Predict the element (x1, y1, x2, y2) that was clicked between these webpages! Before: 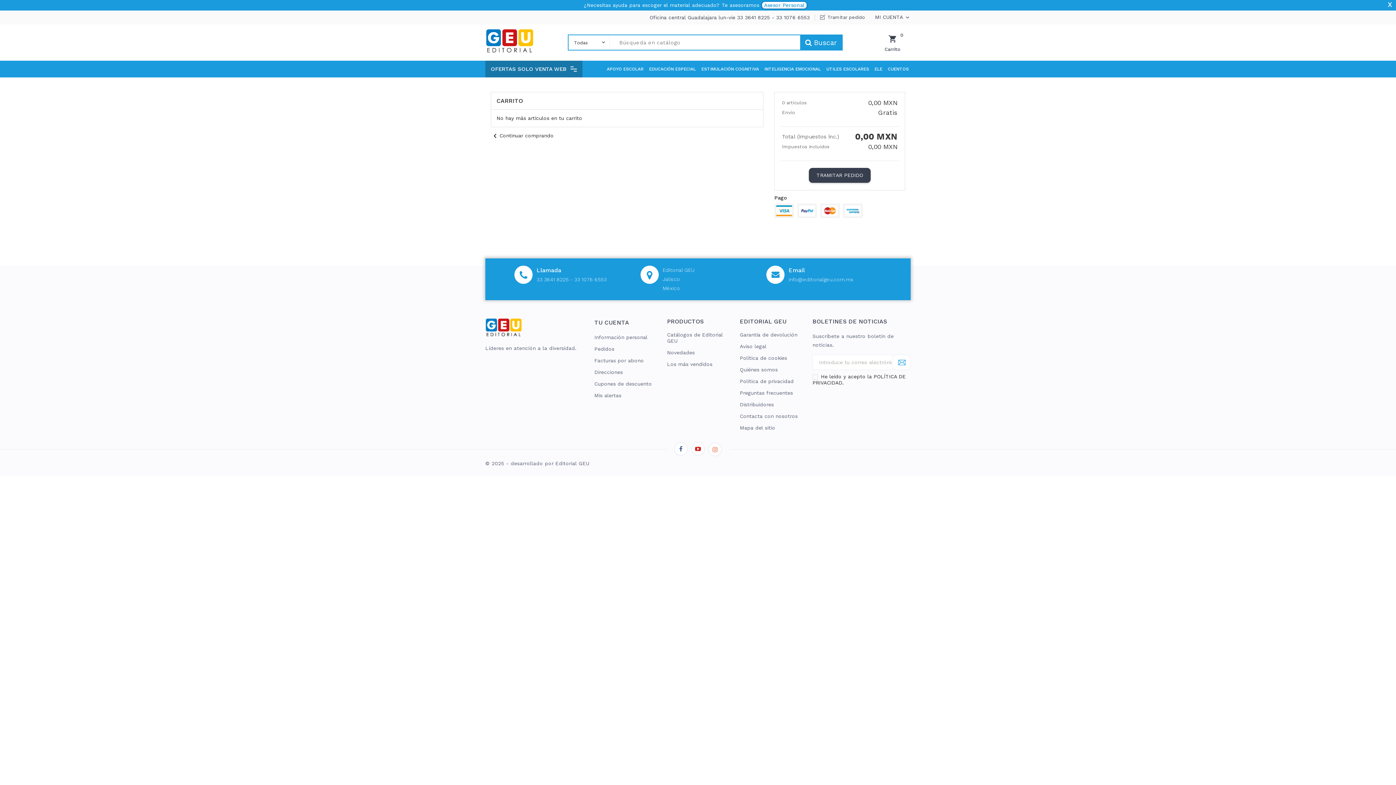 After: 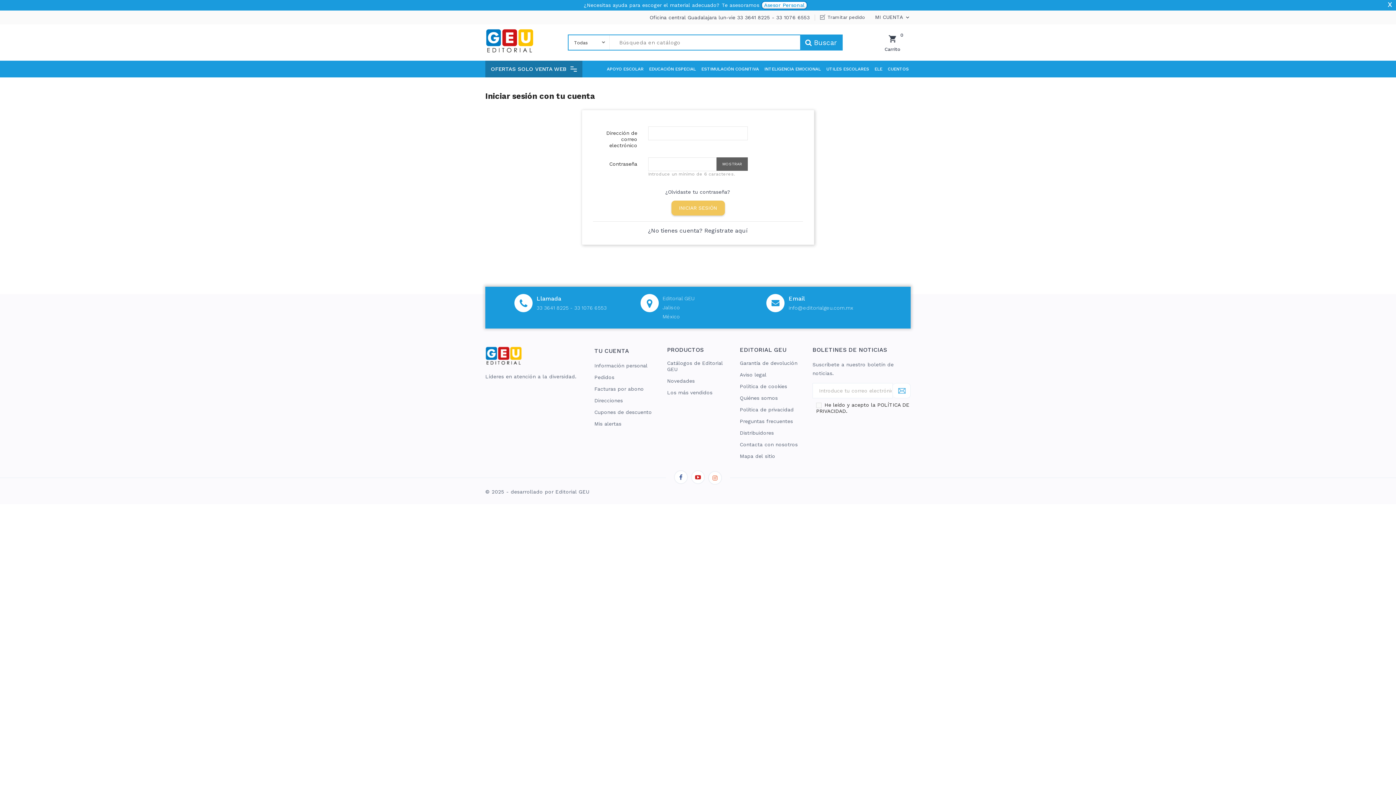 Action: label: TU CUENTA bbox: (594, 319, 629, 326)